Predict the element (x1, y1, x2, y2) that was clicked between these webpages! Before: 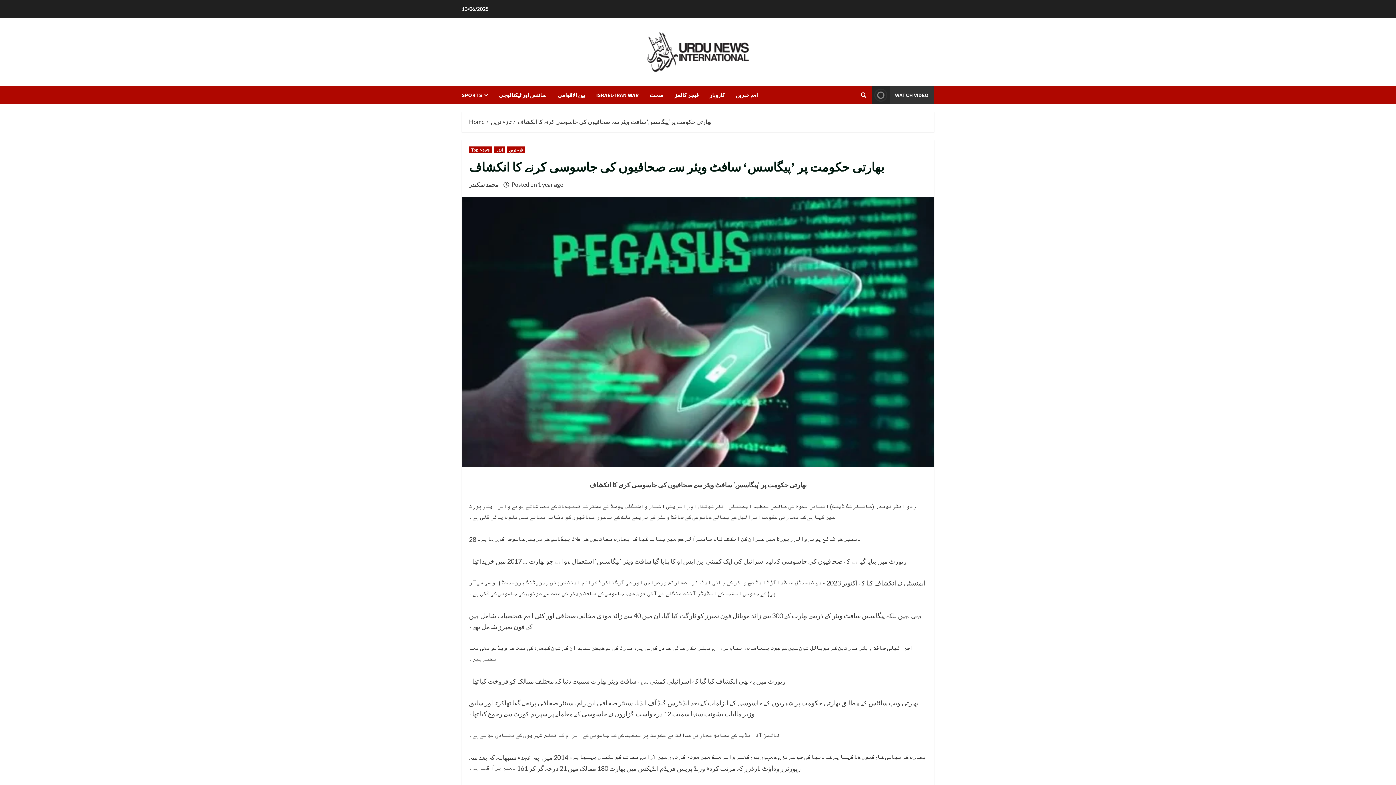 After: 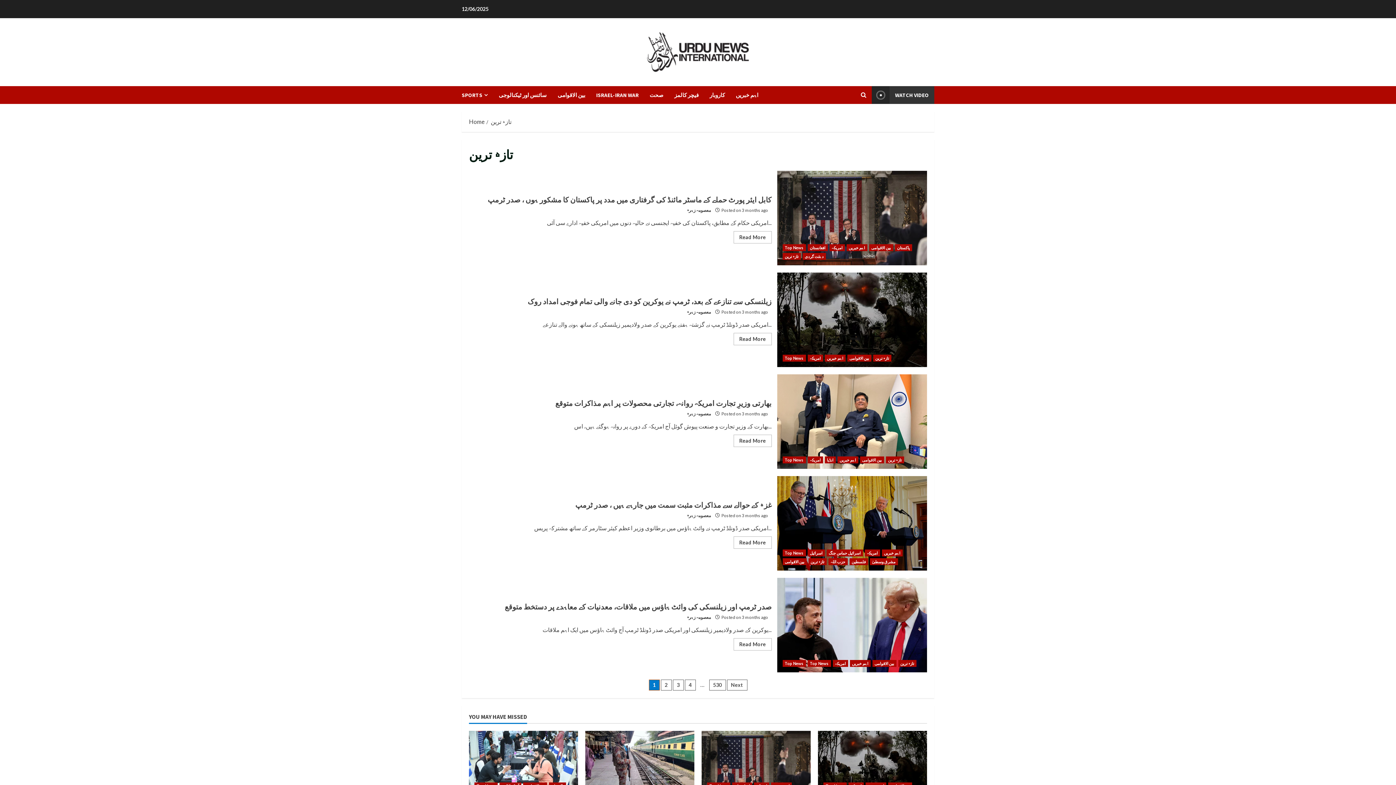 Action: bbox: (506, 146, 525, 153) label: تازہ ترین